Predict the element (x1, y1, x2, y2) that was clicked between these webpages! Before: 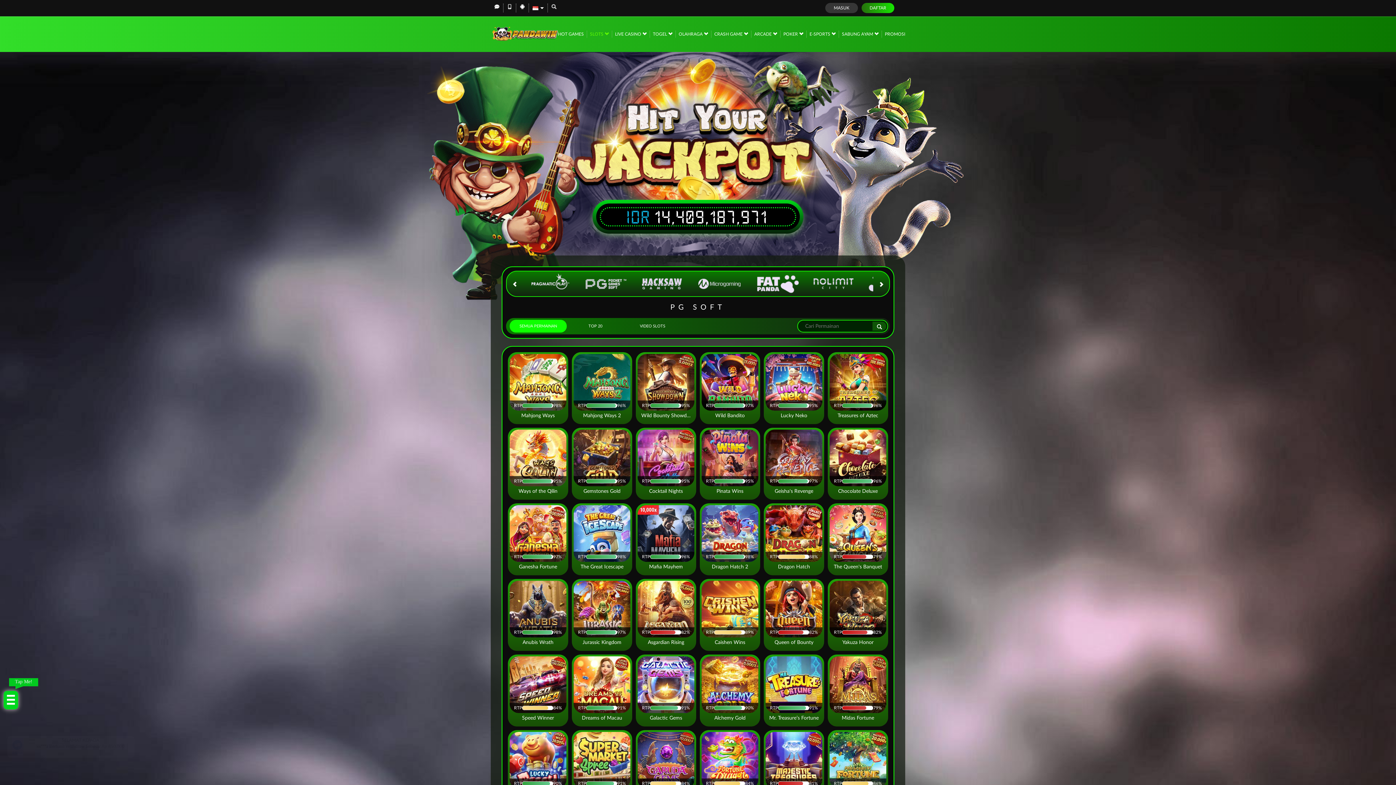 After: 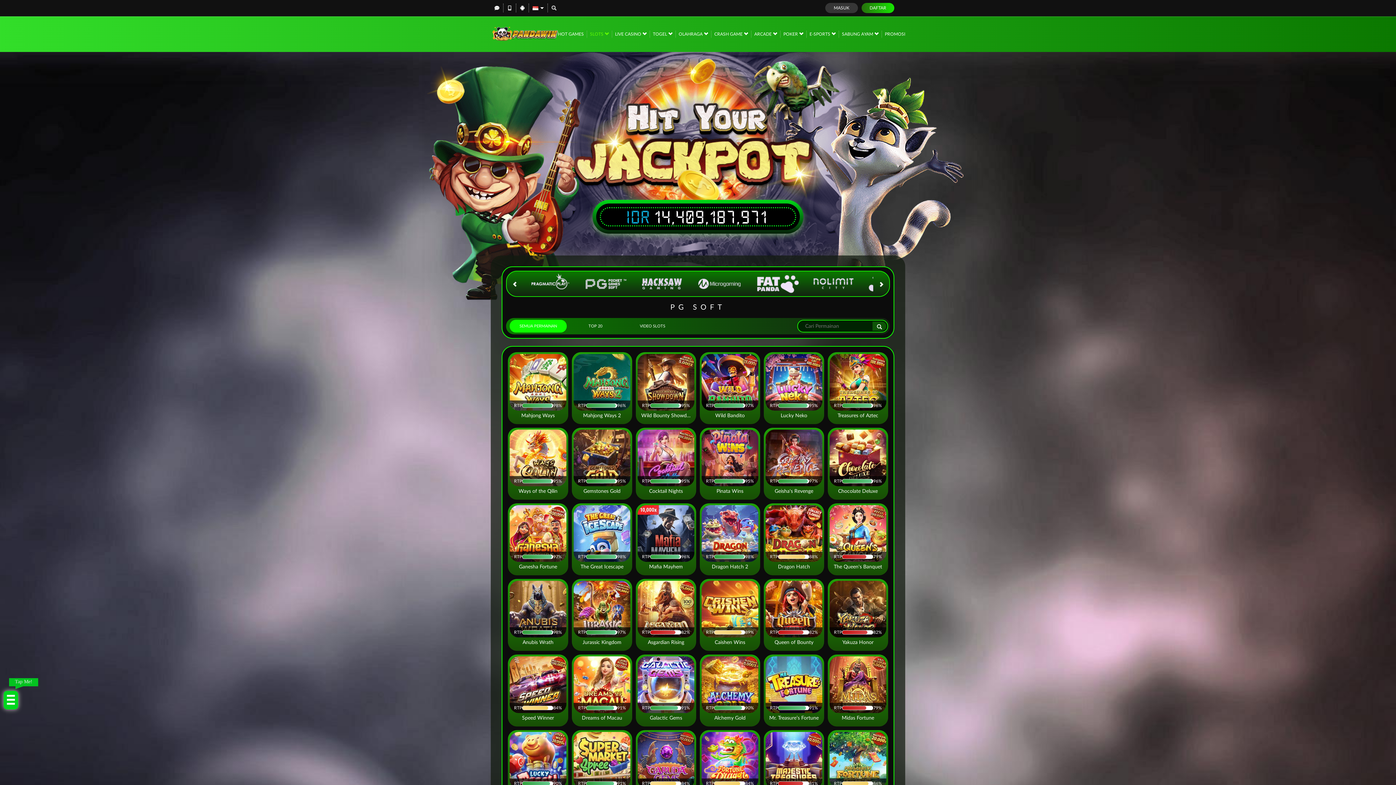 Action: bbox: (577, 271, 634, 296)